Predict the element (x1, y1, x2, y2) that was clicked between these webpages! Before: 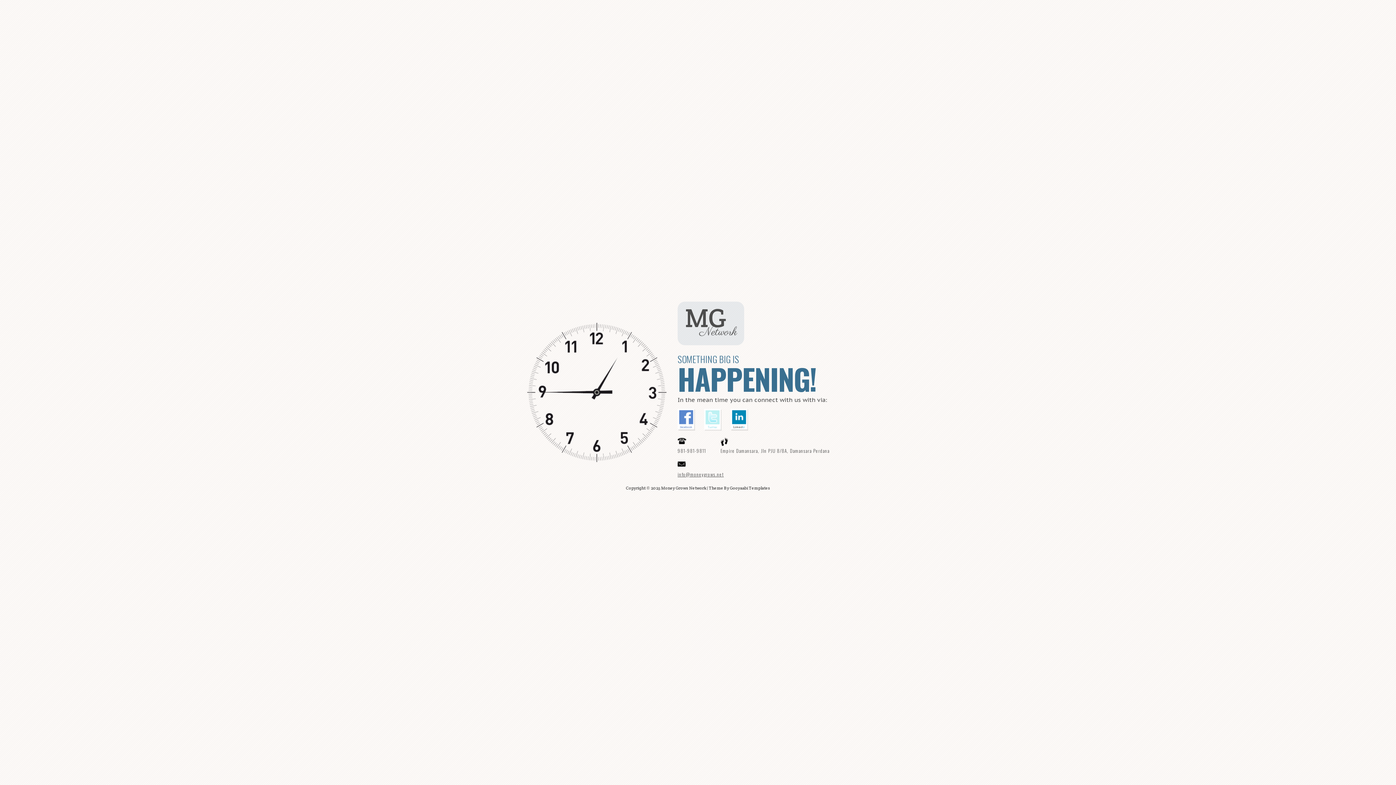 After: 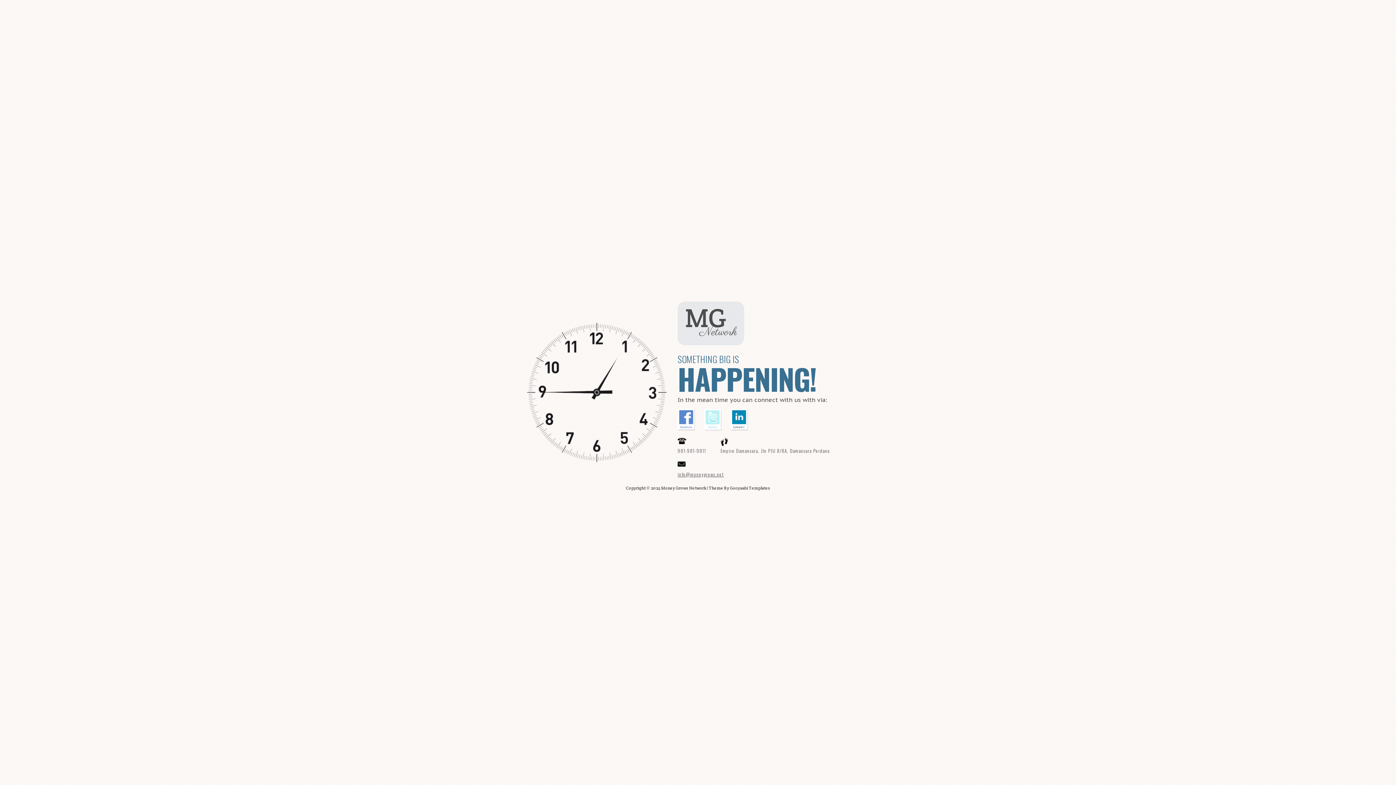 Action: bbox: (677, 470, 724, 478) label: info@moneygrows.net